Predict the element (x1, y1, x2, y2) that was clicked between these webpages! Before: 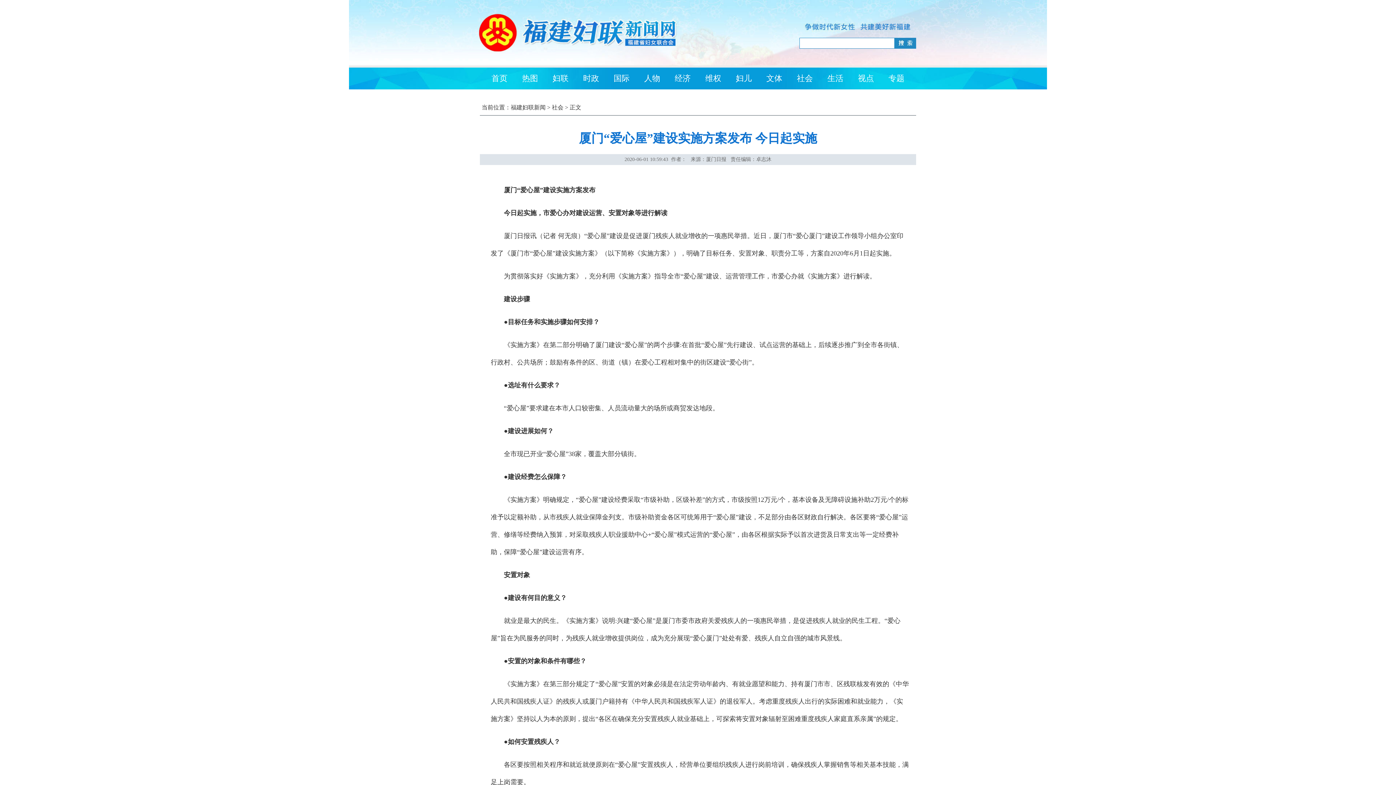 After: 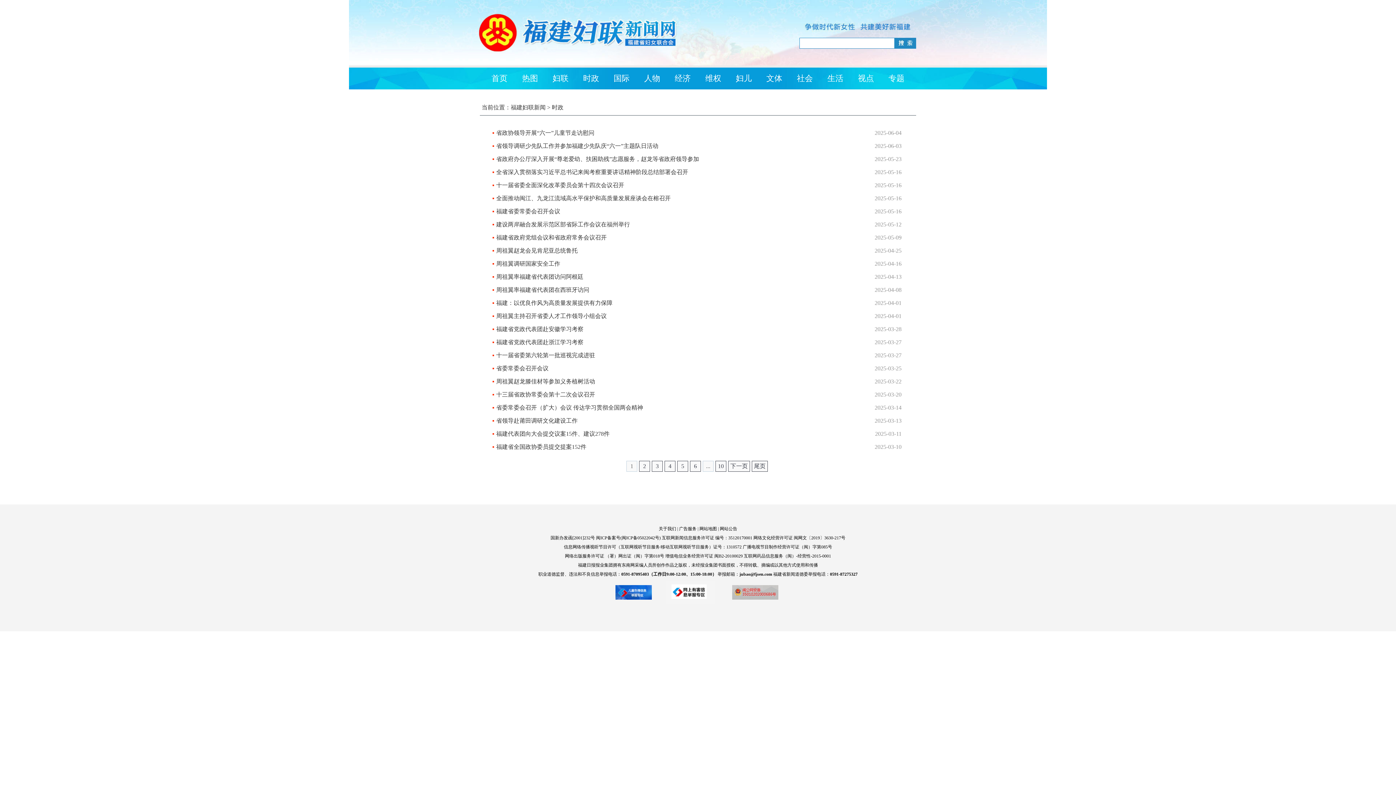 Action: label: 时政 bbox: (583, 73, 599, 82)